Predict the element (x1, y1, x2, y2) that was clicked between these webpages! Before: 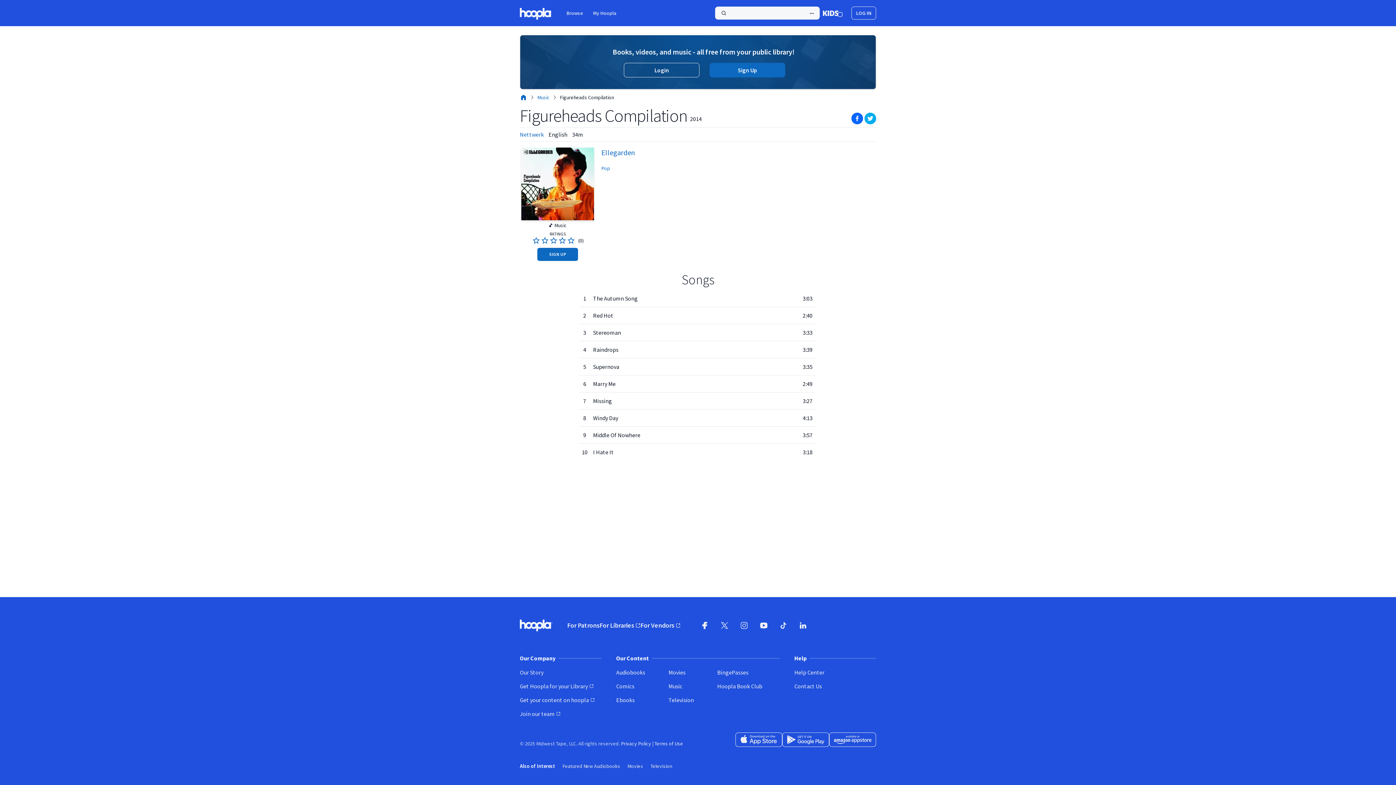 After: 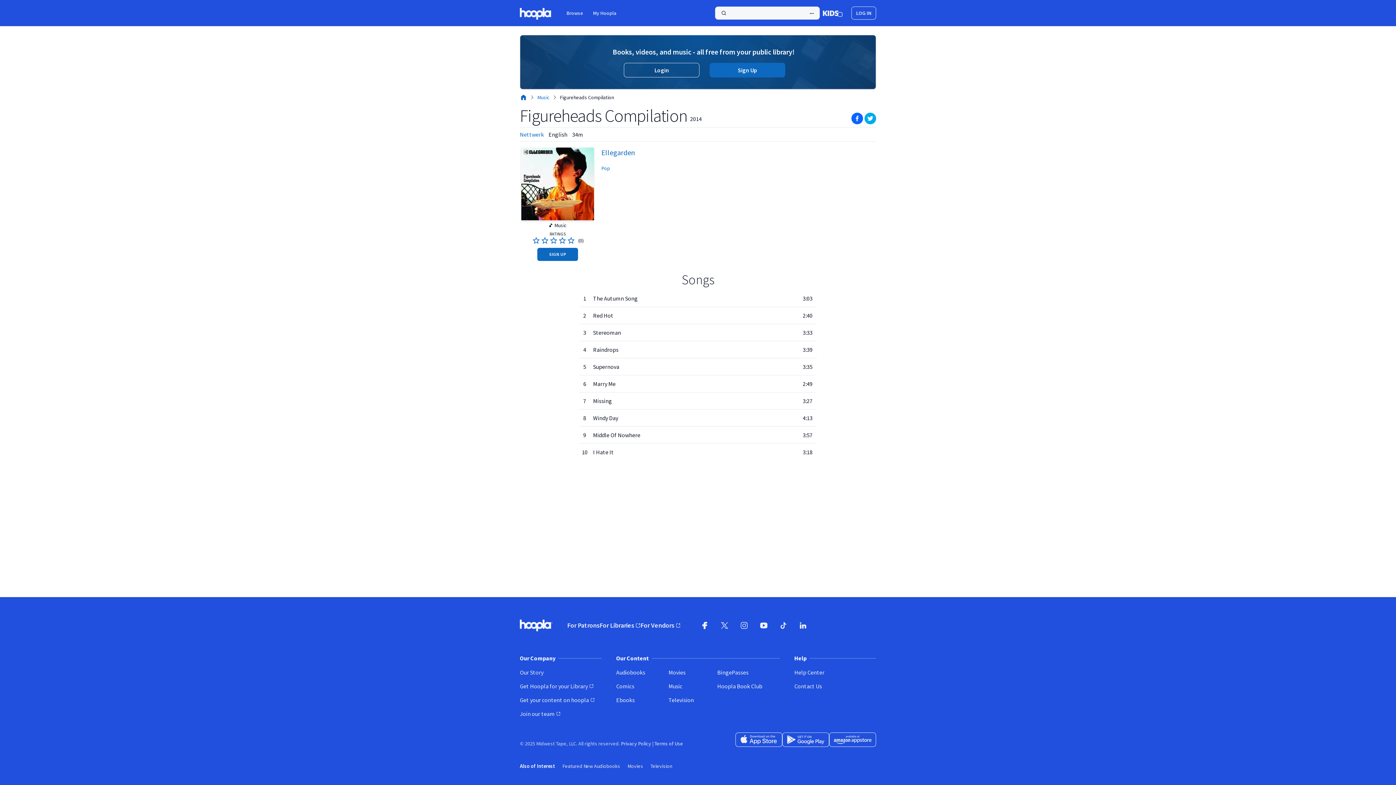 Action: bbox: (829, 732, 876, 747) label: Available at Amazon Appstore (opens in new window)